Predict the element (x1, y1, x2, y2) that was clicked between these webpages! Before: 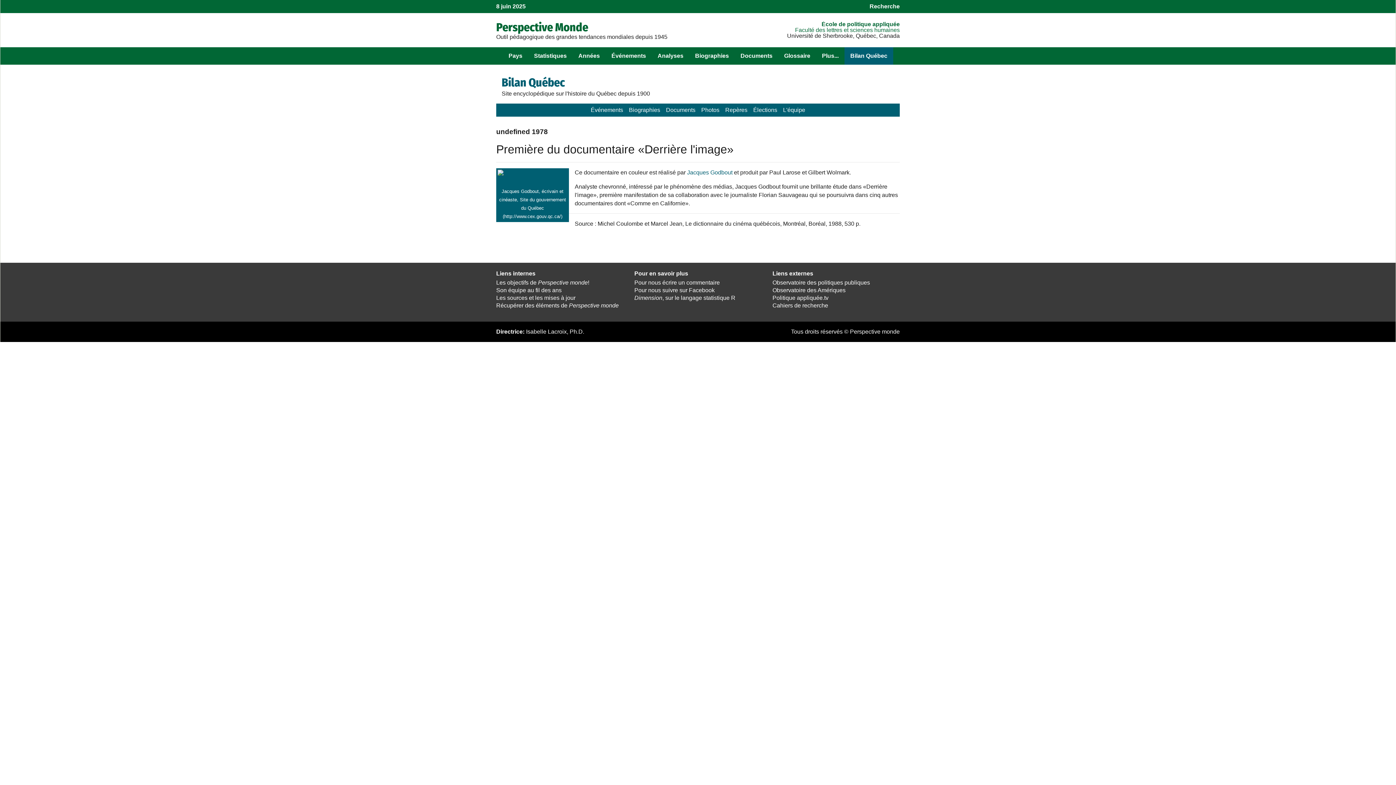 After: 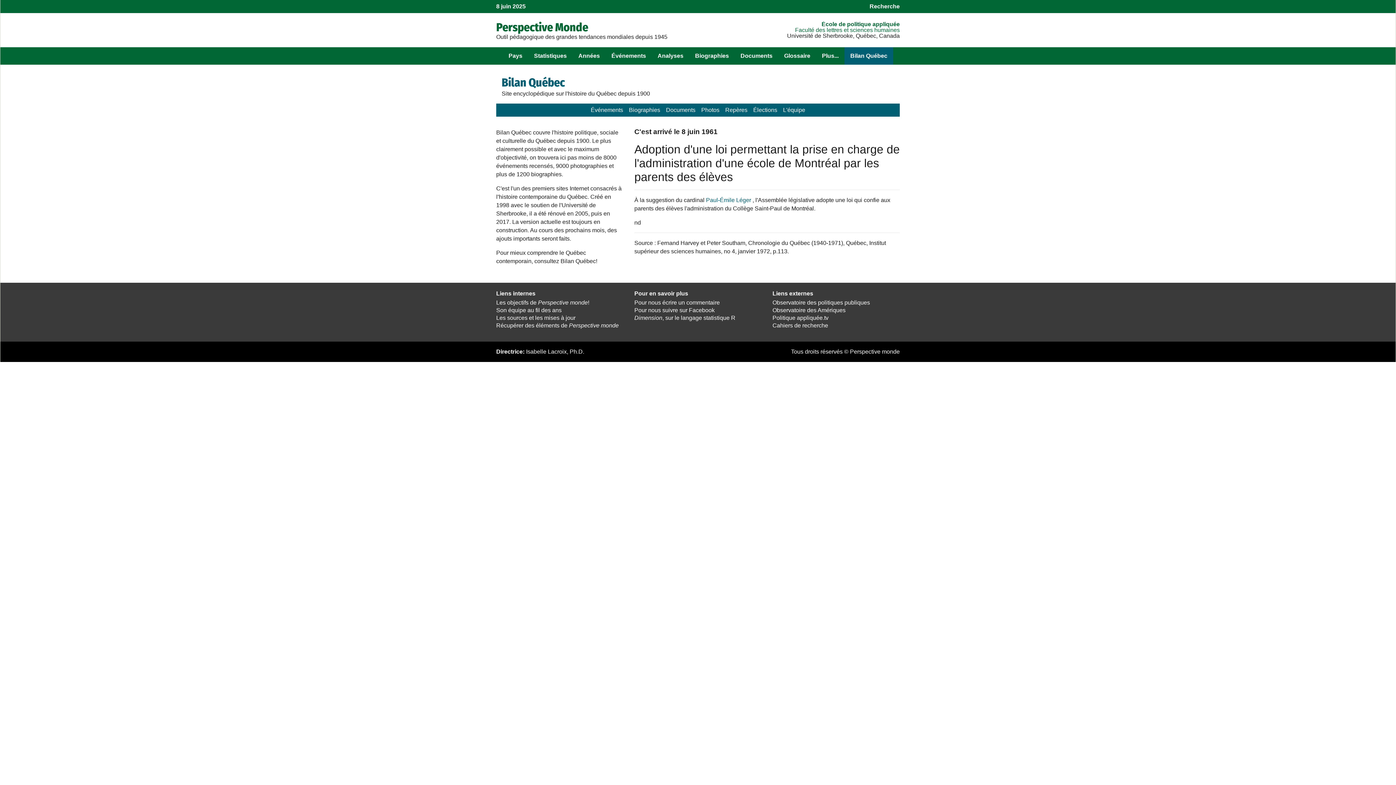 Action: label: Bilan Québec bbox: (844, 47, 893, 64)